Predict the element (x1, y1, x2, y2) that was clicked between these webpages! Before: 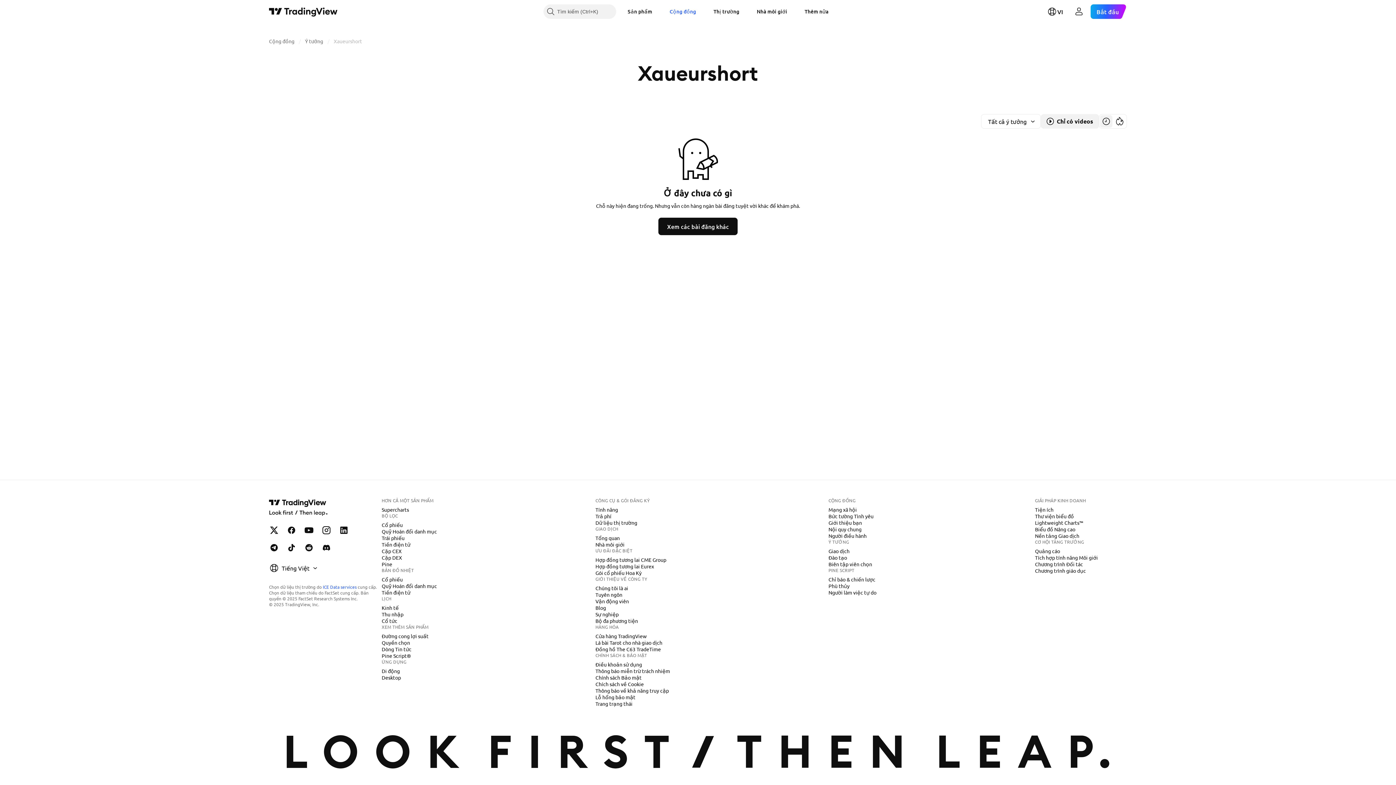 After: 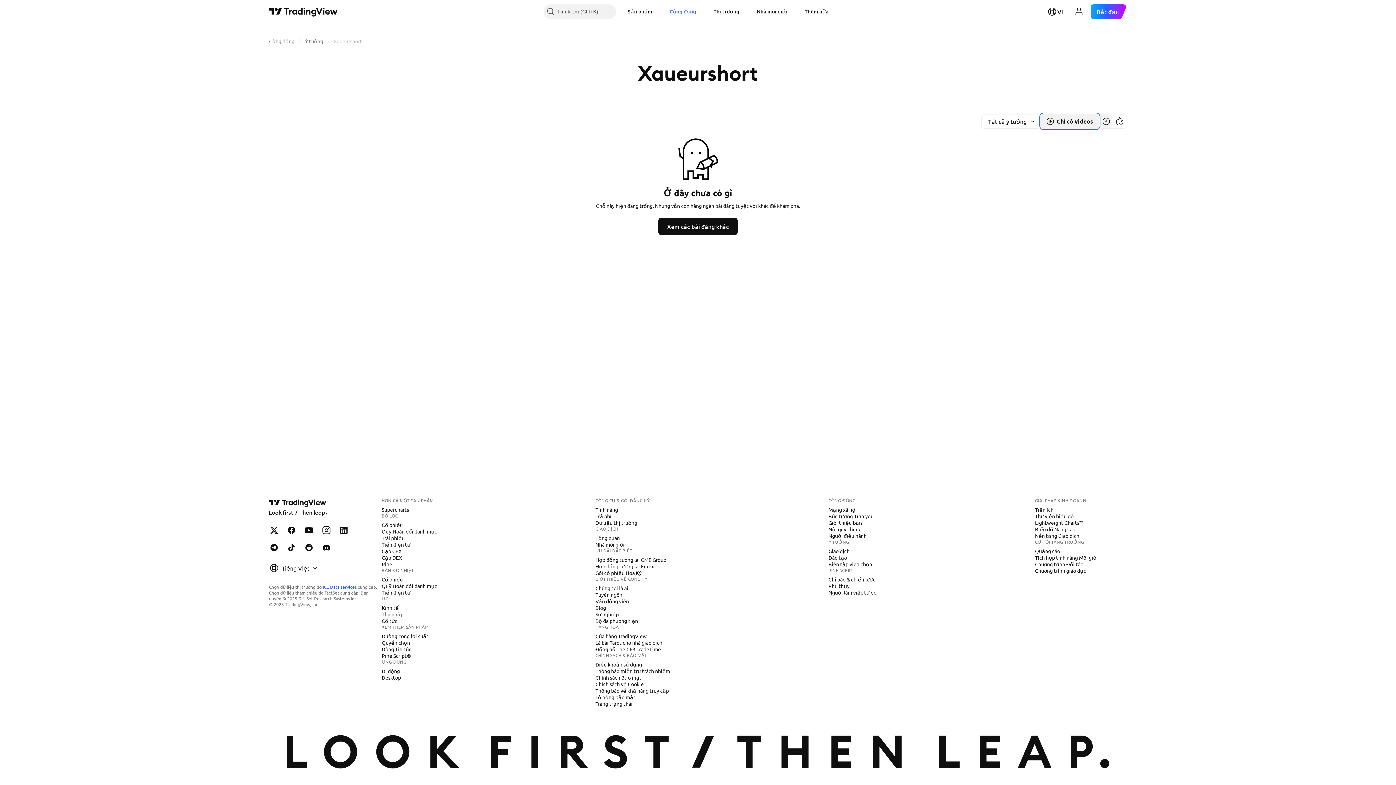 Action: label: Chỉ hiển thị video bbox: (1041, 114, 1099, 128)